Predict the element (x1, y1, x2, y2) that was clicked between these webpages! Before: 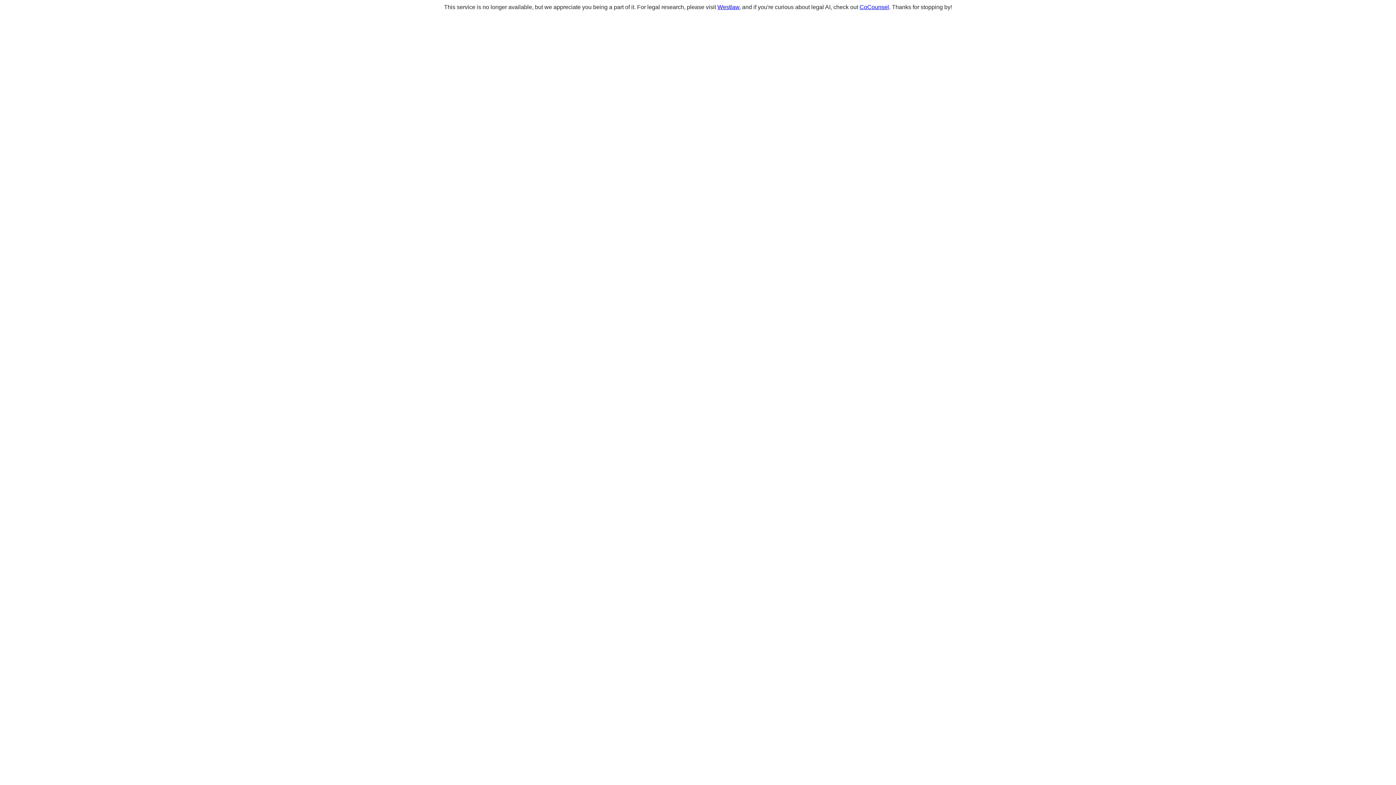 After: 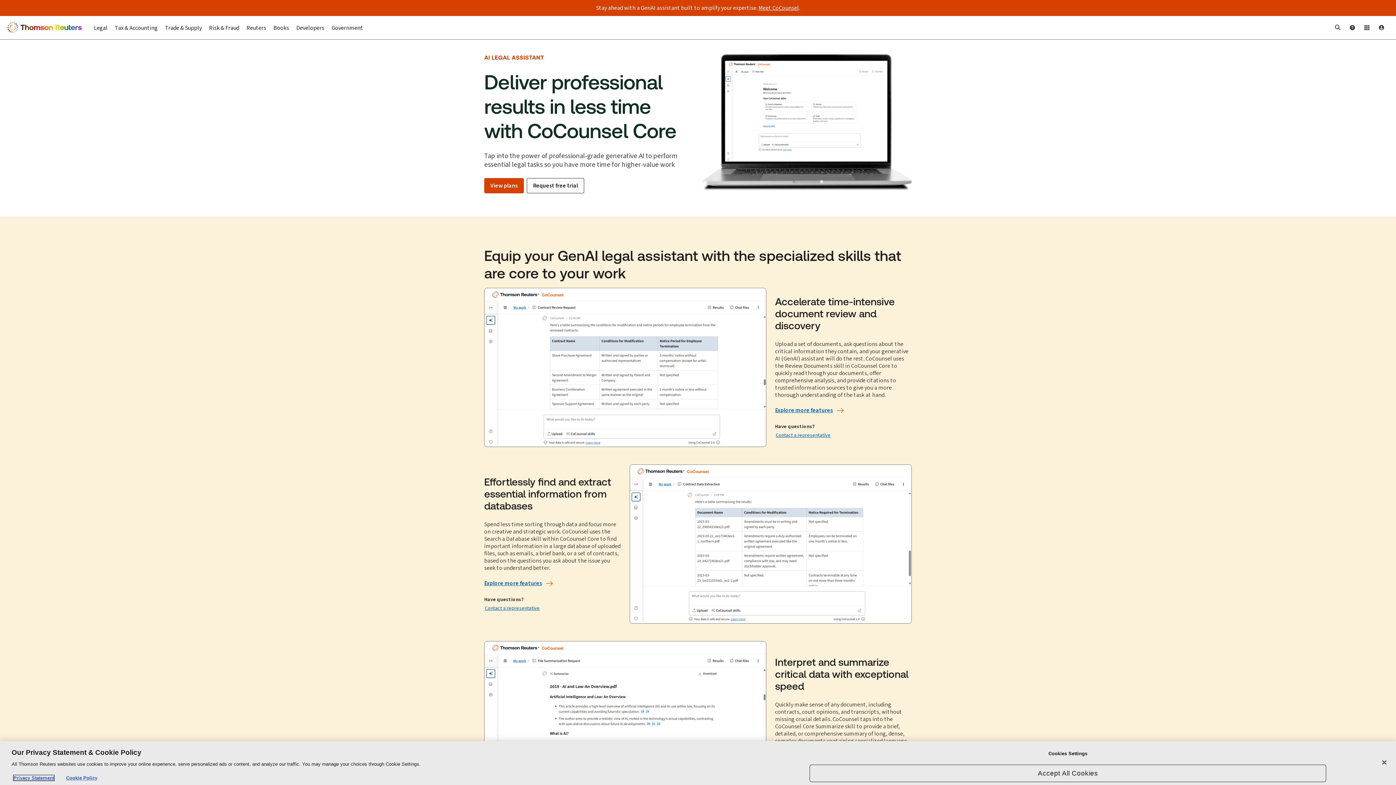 Action: label: CoCounsel bbox: (859, 4, 889, 10)